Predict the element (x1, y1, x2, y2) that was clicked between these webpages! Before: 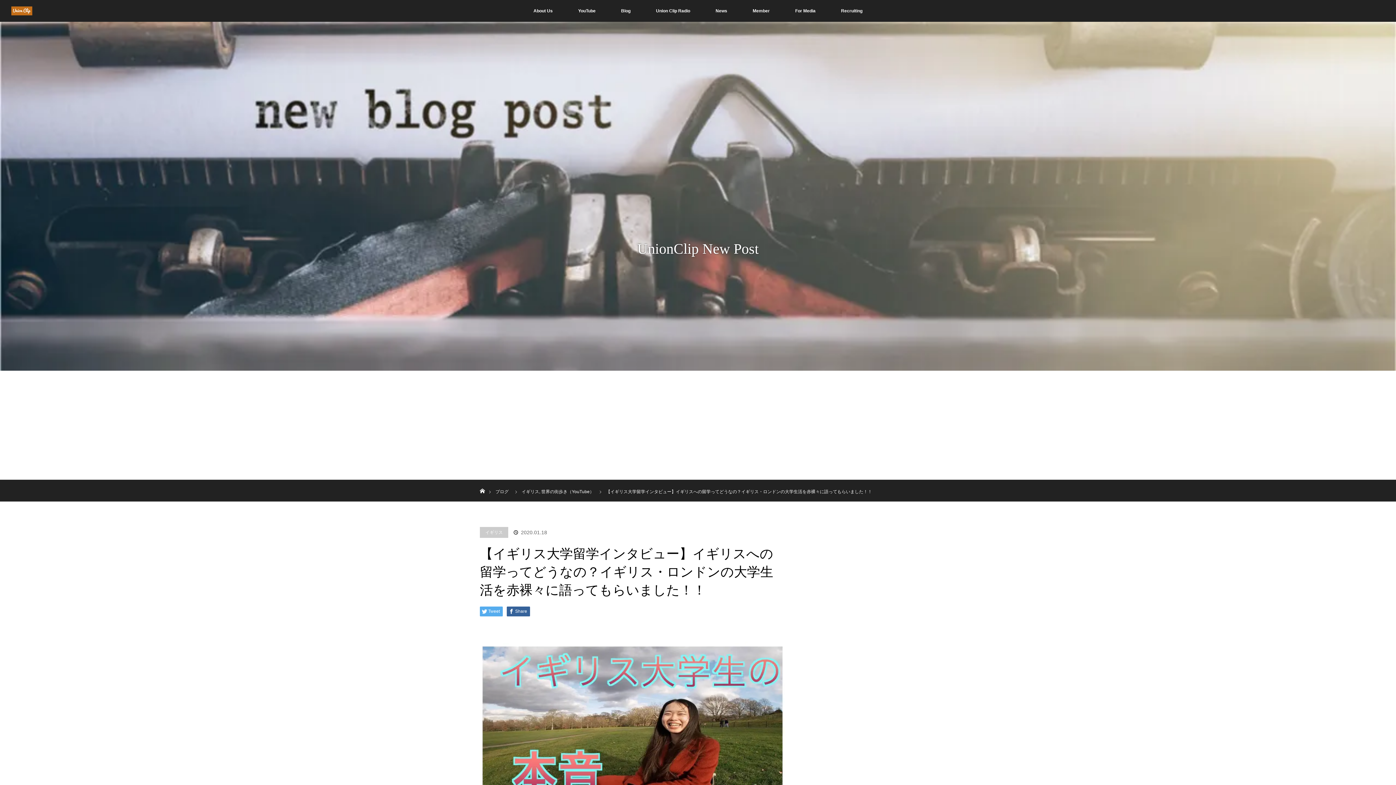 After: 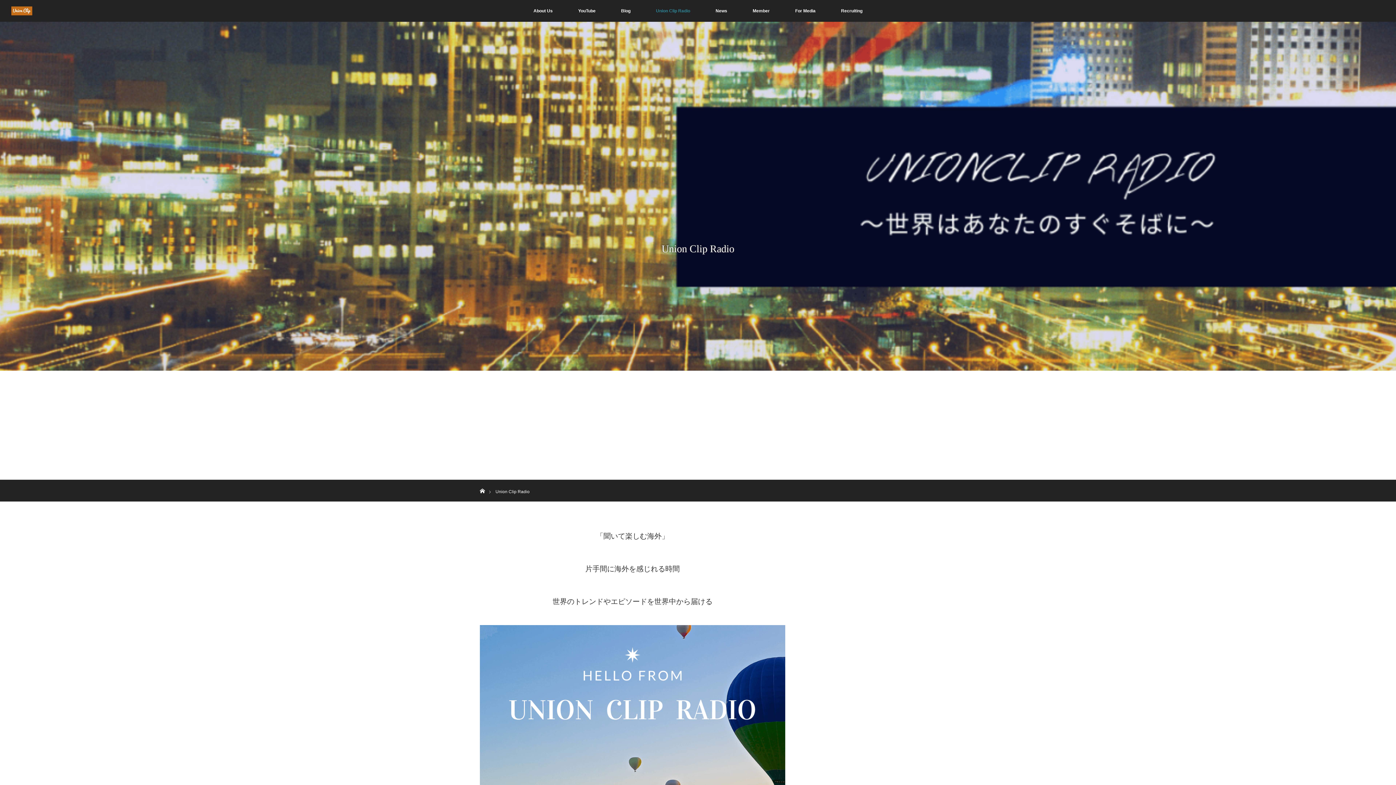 Action: label: Union Clip Radio bbox: (643, 0, 703, 21)